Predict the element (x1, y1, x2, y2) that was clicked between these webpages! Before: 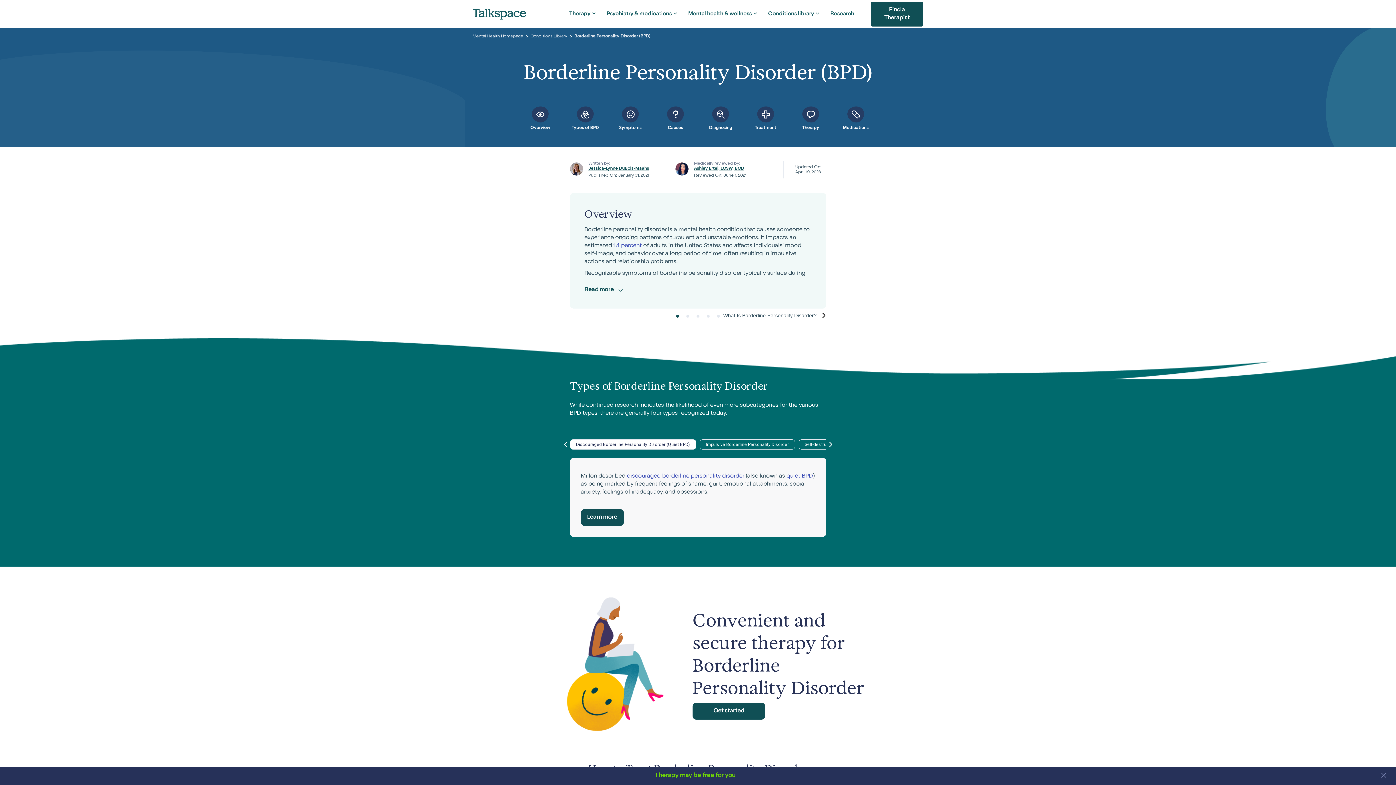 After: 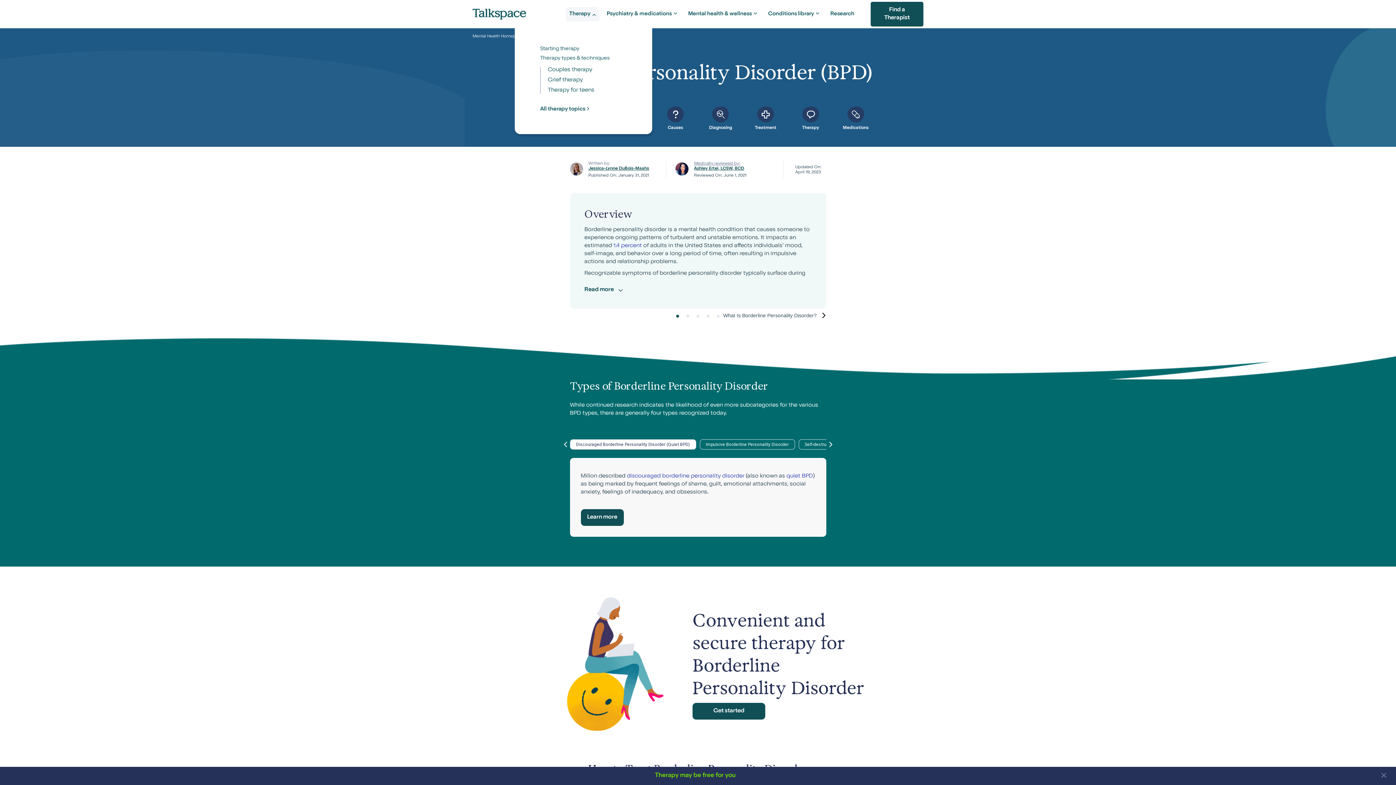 Action: label: Therapy bbox: (565, 6, 599, 21)